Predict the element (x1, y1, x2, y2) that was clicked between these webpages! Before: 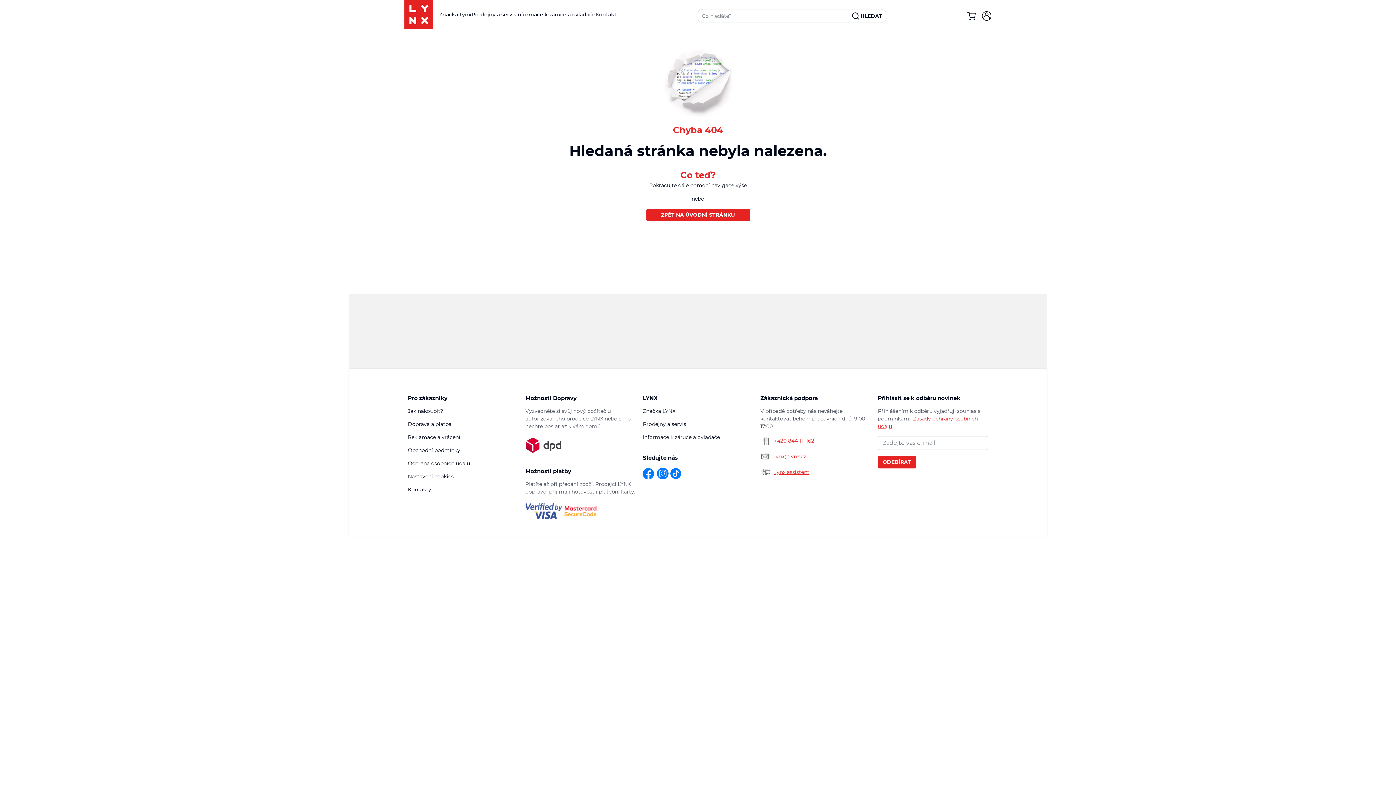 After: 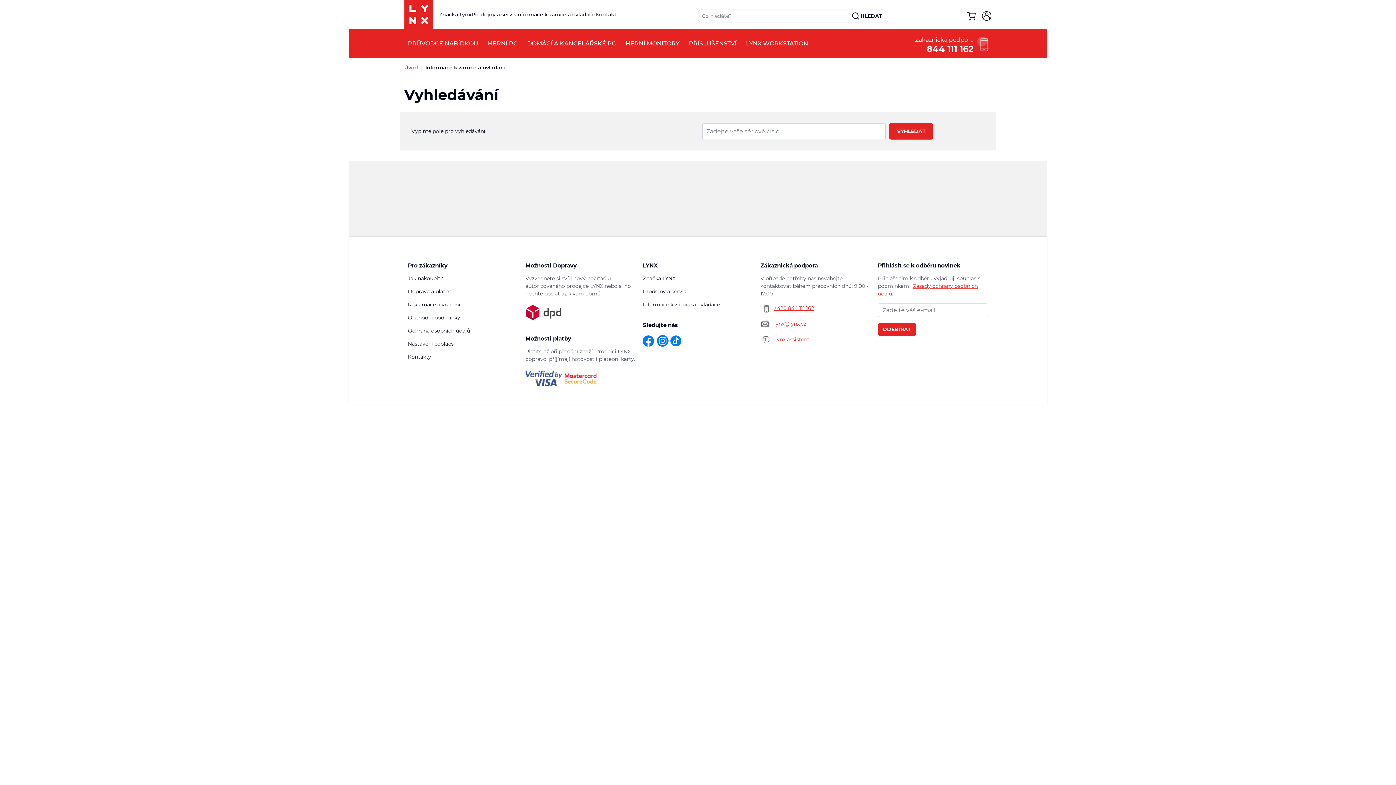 Action: label: Informace k záruce a ovladače bbox: (643, 434, 720, 440)